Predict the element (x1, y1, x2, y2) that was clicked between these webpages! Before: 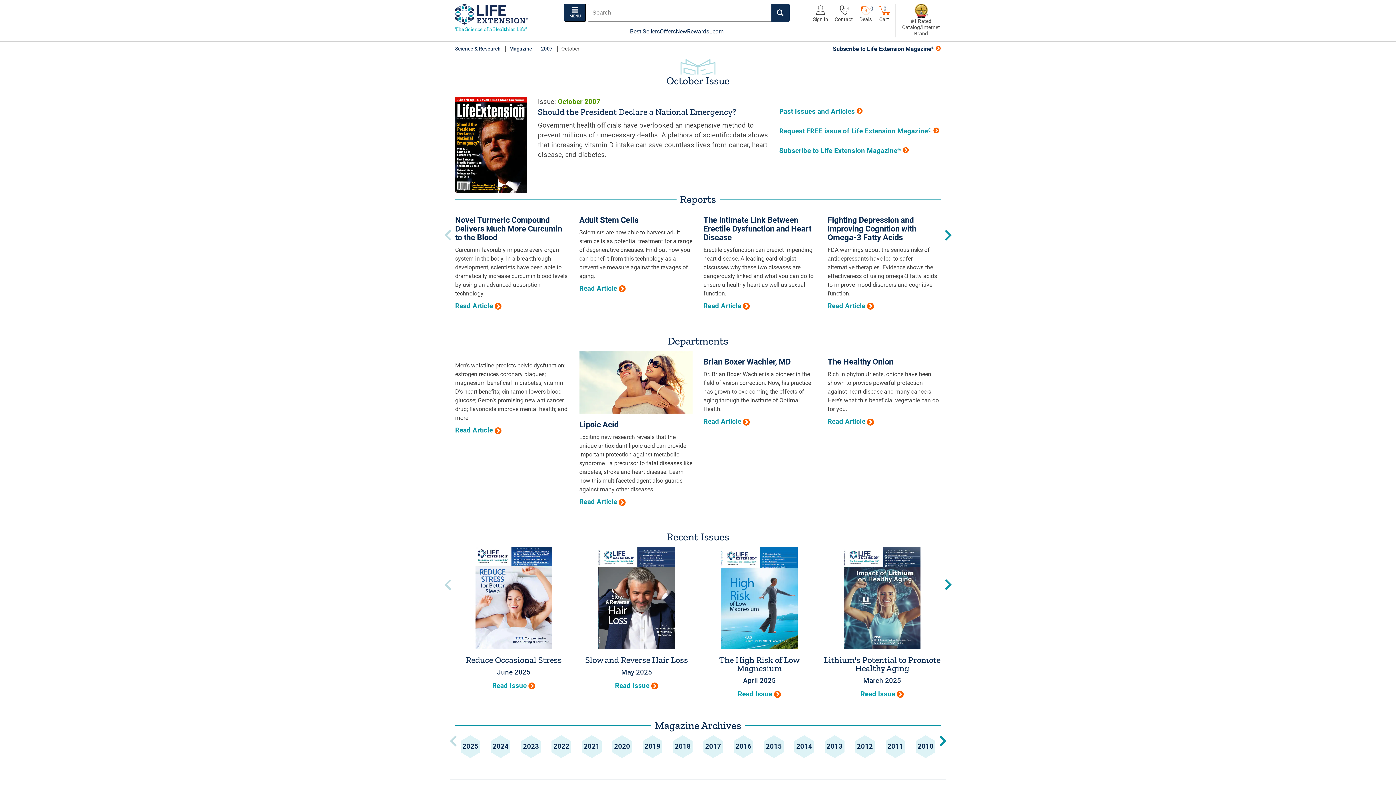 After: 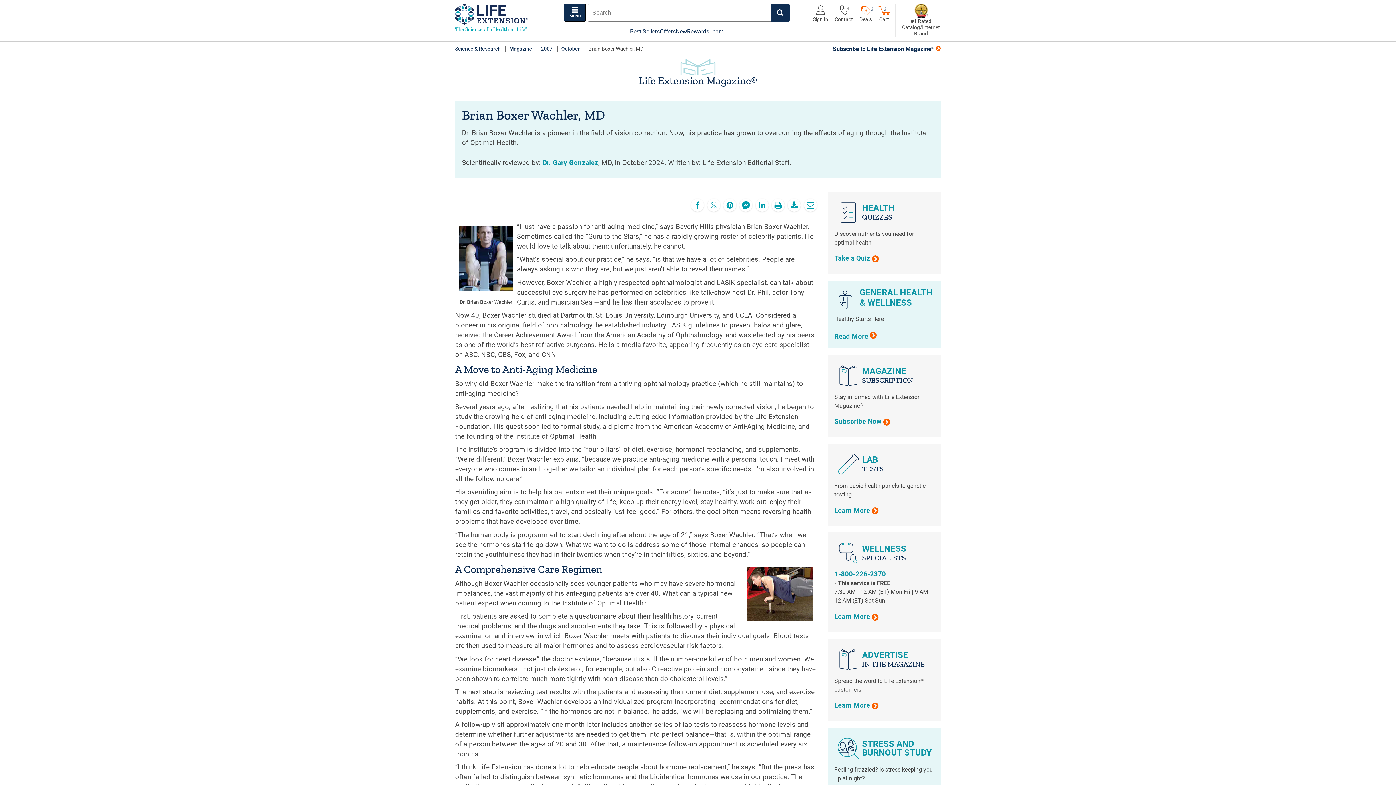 Action: label: Read Article bbox: (703, 417, 816, 426)